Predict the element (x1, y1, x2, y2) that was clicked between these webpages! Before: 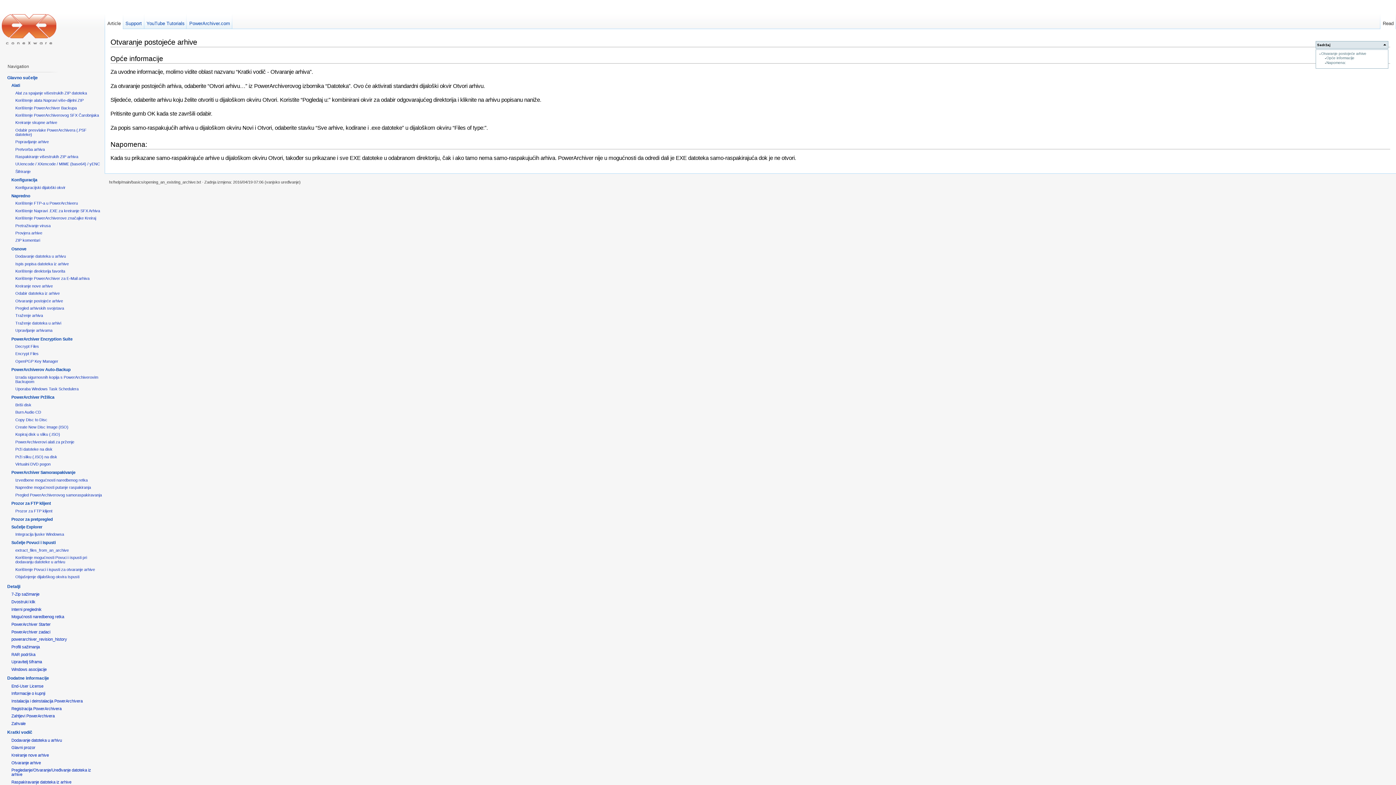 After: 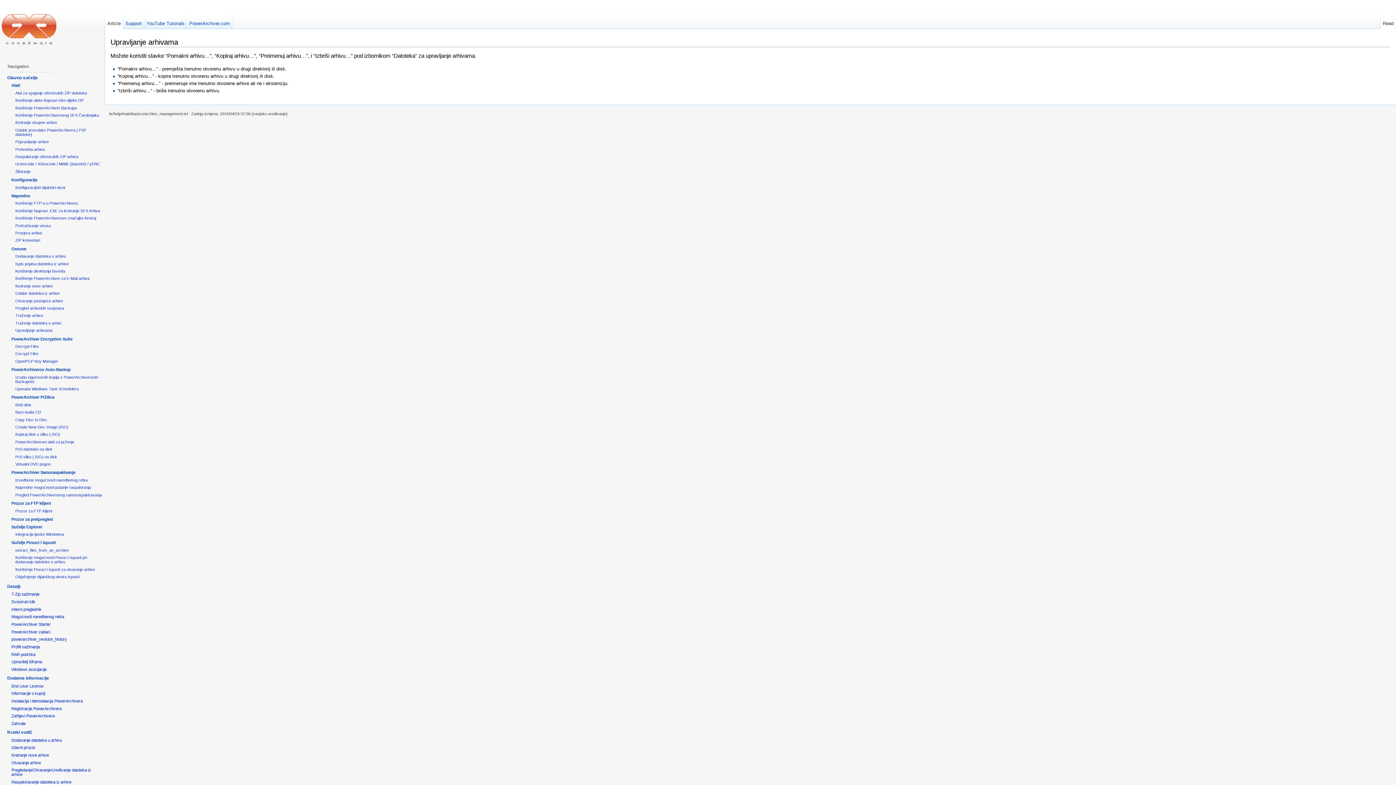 Action: label: Upravljanje arhivama bbox: (15, 328, 52, 332)